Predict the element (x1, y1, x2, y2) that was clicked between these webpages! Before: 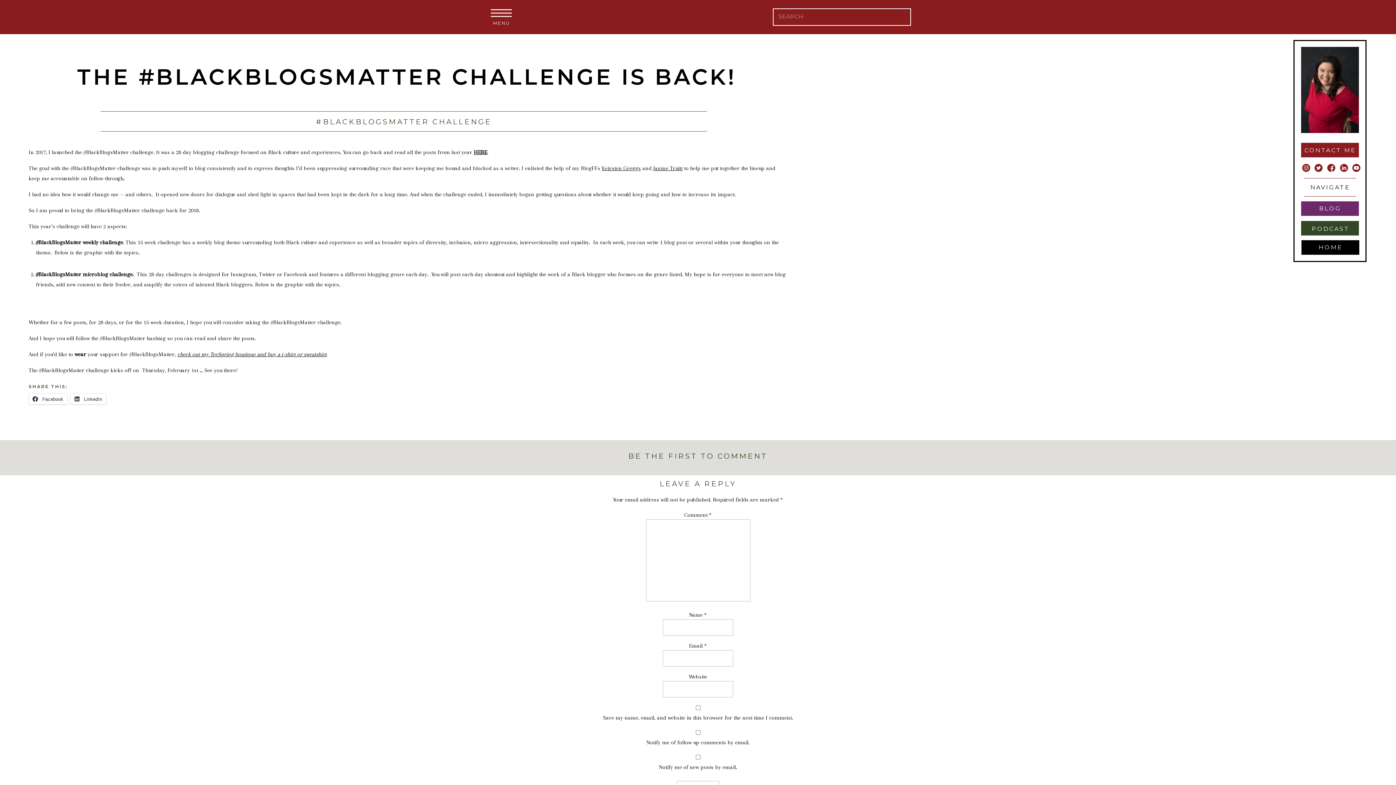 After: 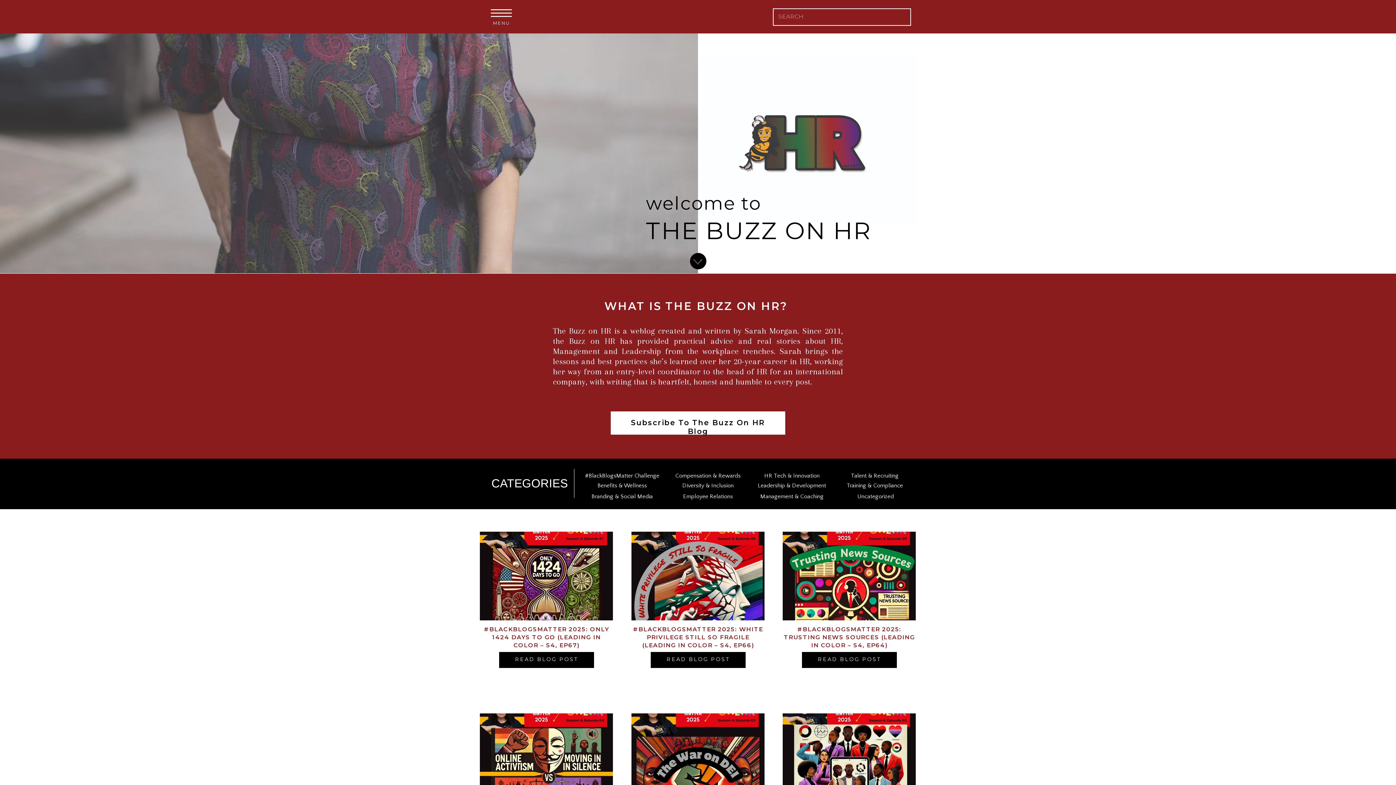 Action: label: BLOG bbox: (1309, 205, 1351, 213)